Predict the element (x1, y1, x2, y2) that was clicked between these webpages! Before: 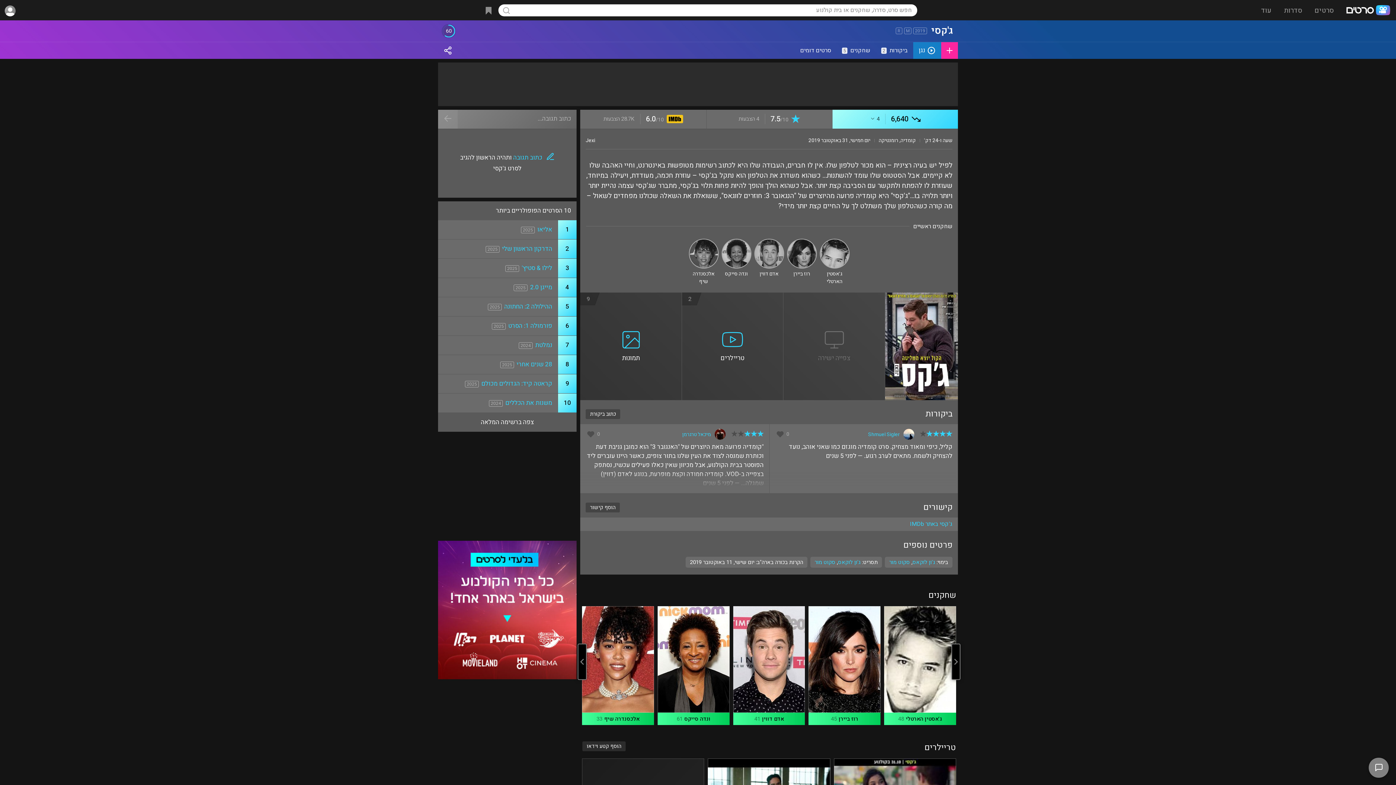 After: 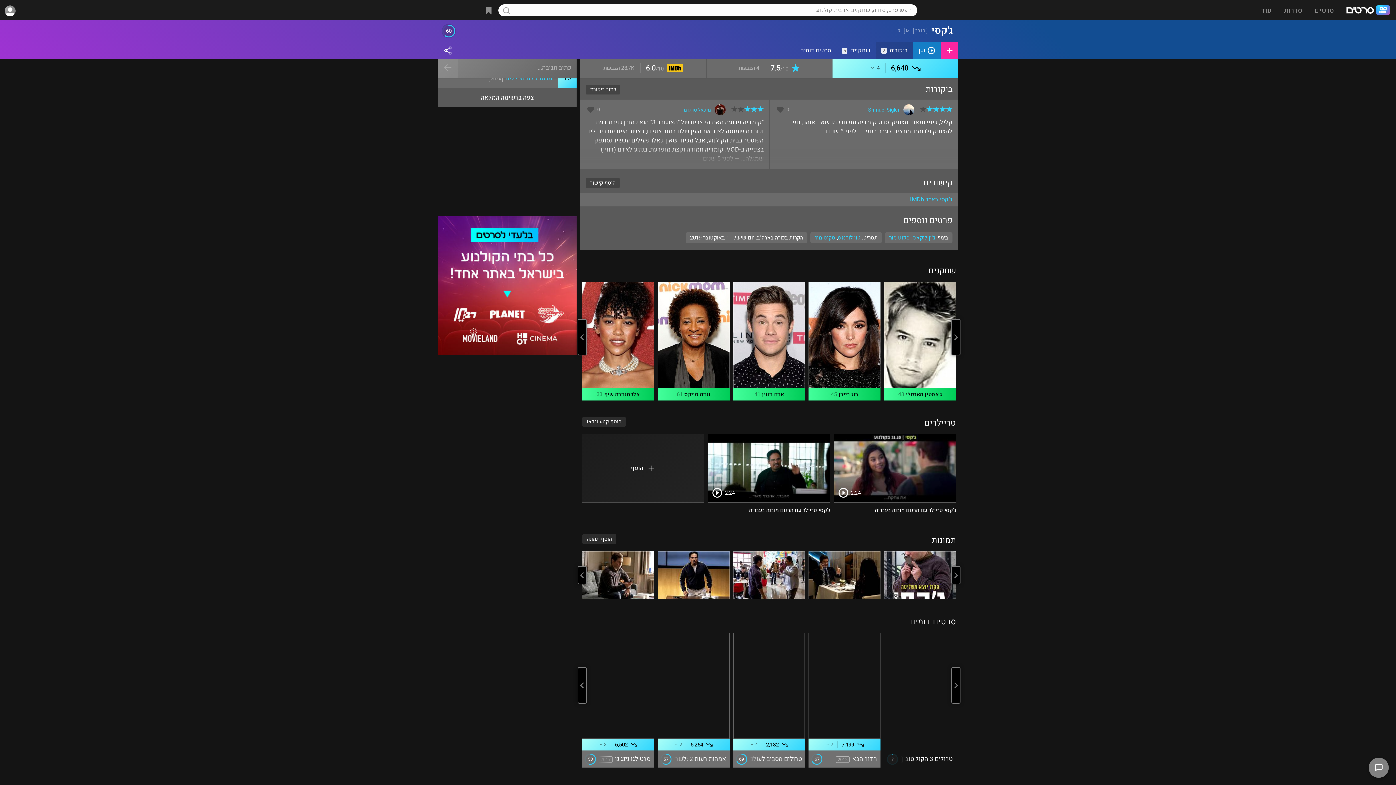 Action: bbox: (876, 42, 913, 58) label: ביקורות2